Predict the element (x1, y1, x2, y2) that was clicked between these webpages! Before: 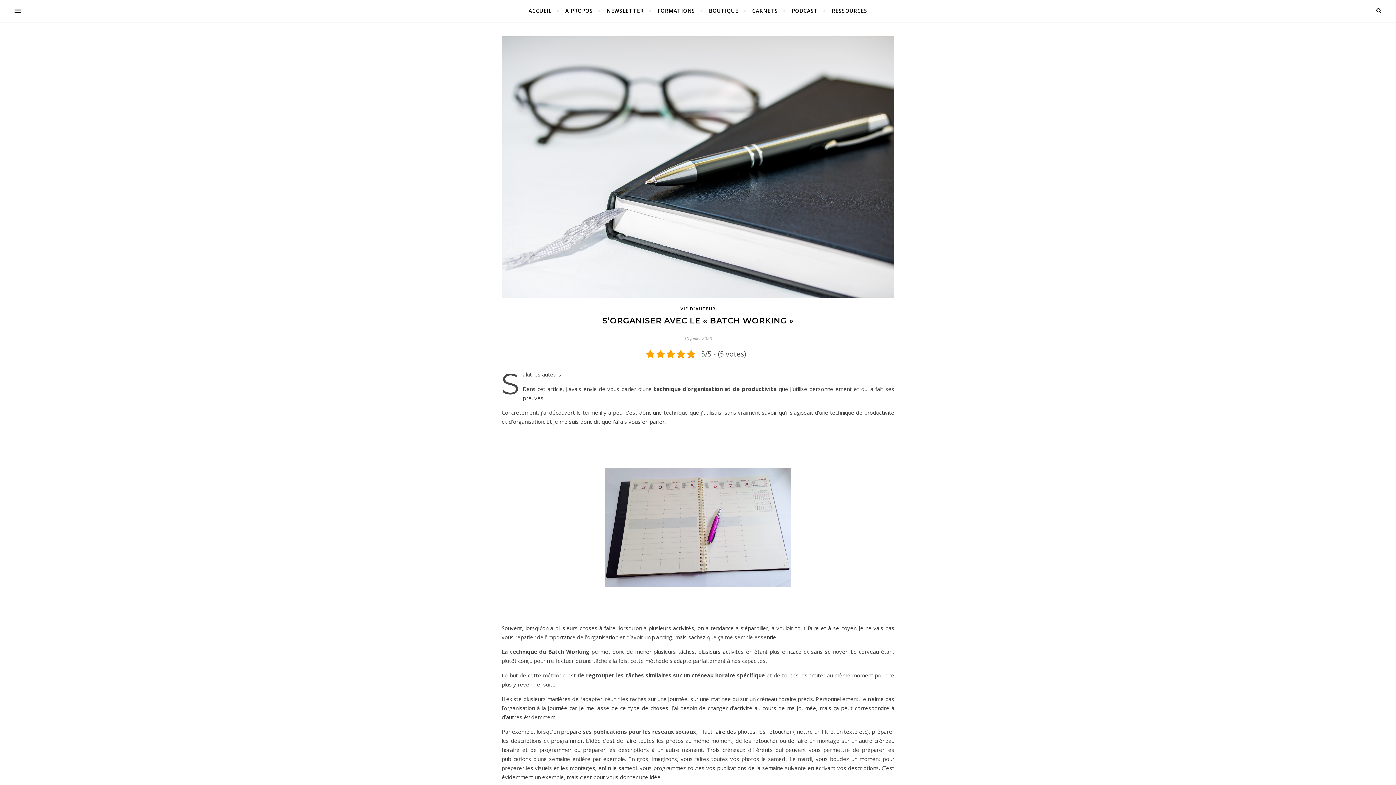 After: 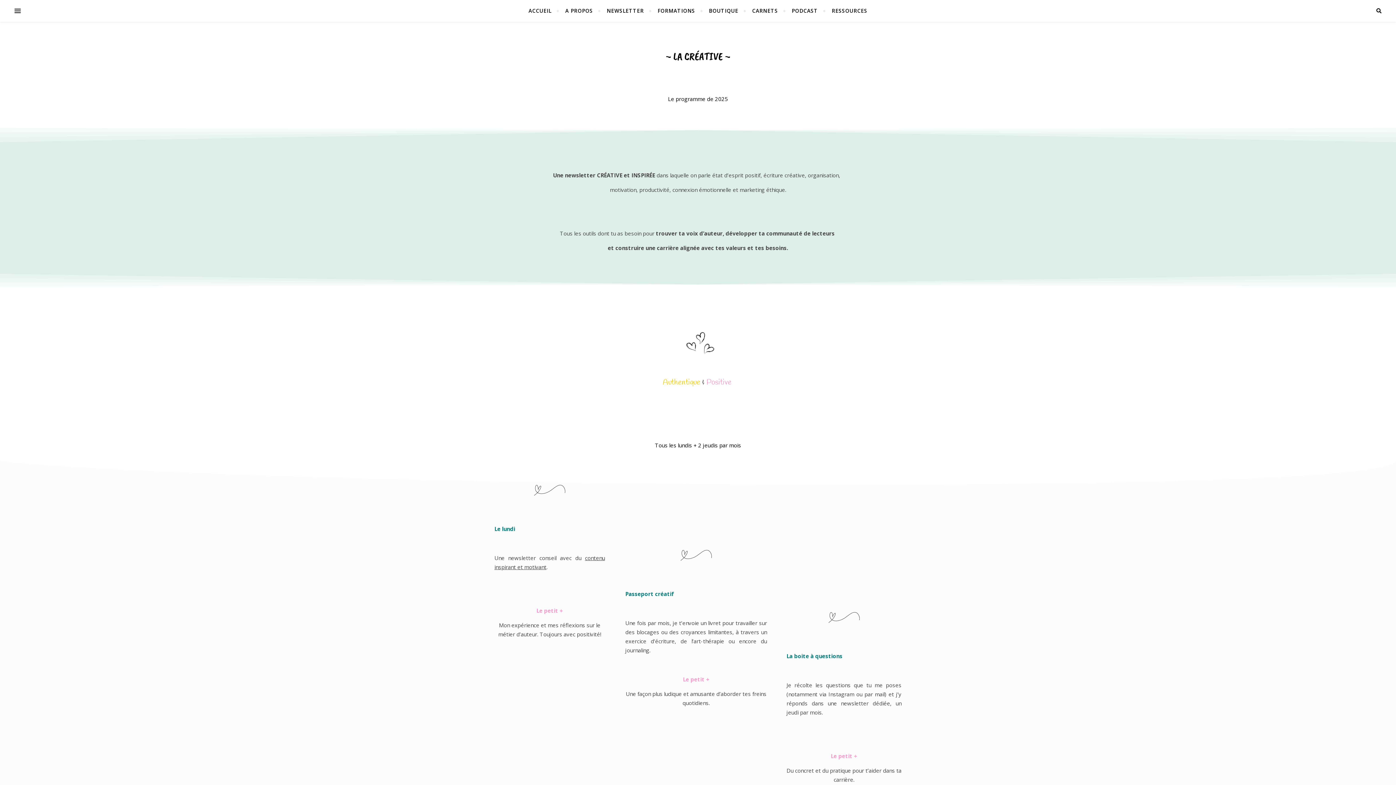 Action: bbox: (600, 0, 650, 21) label: NEWSLETTER